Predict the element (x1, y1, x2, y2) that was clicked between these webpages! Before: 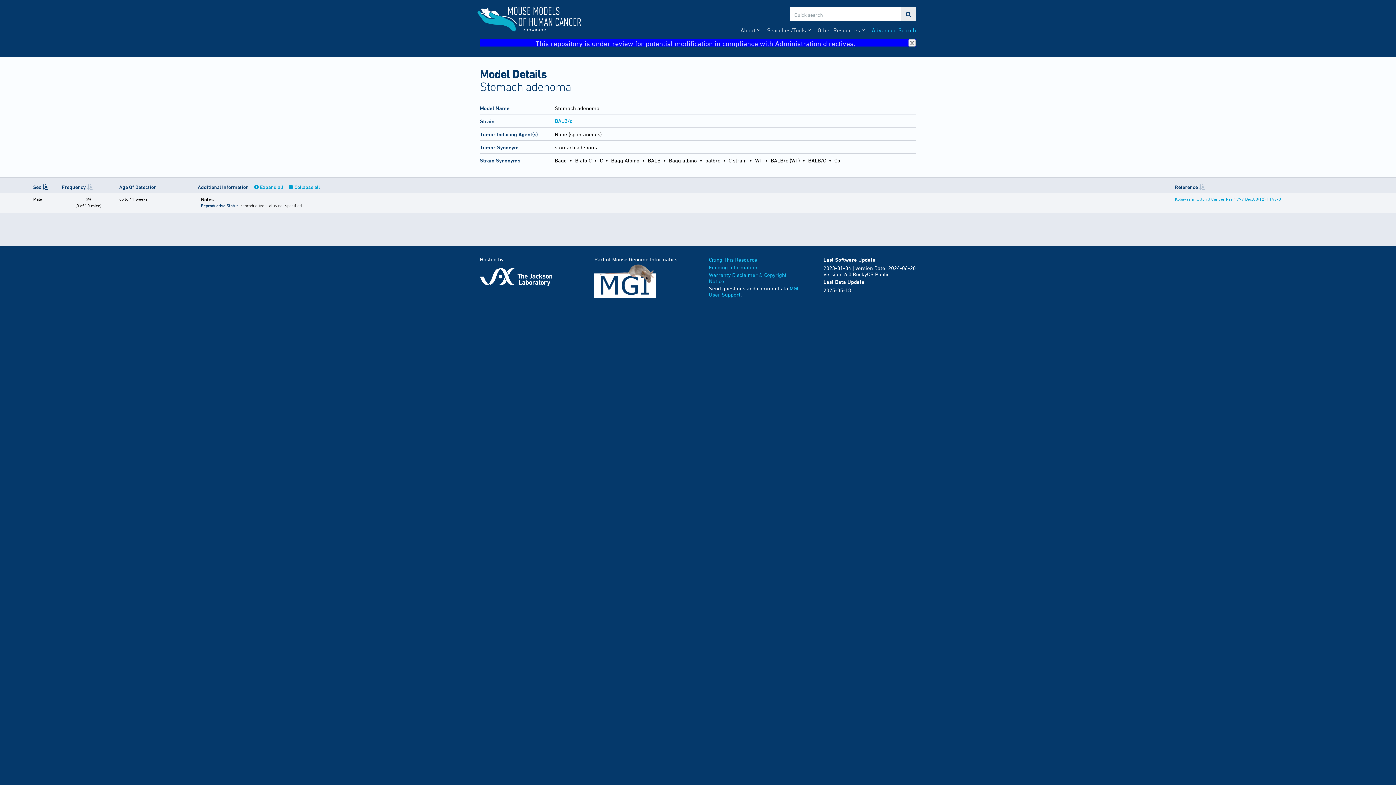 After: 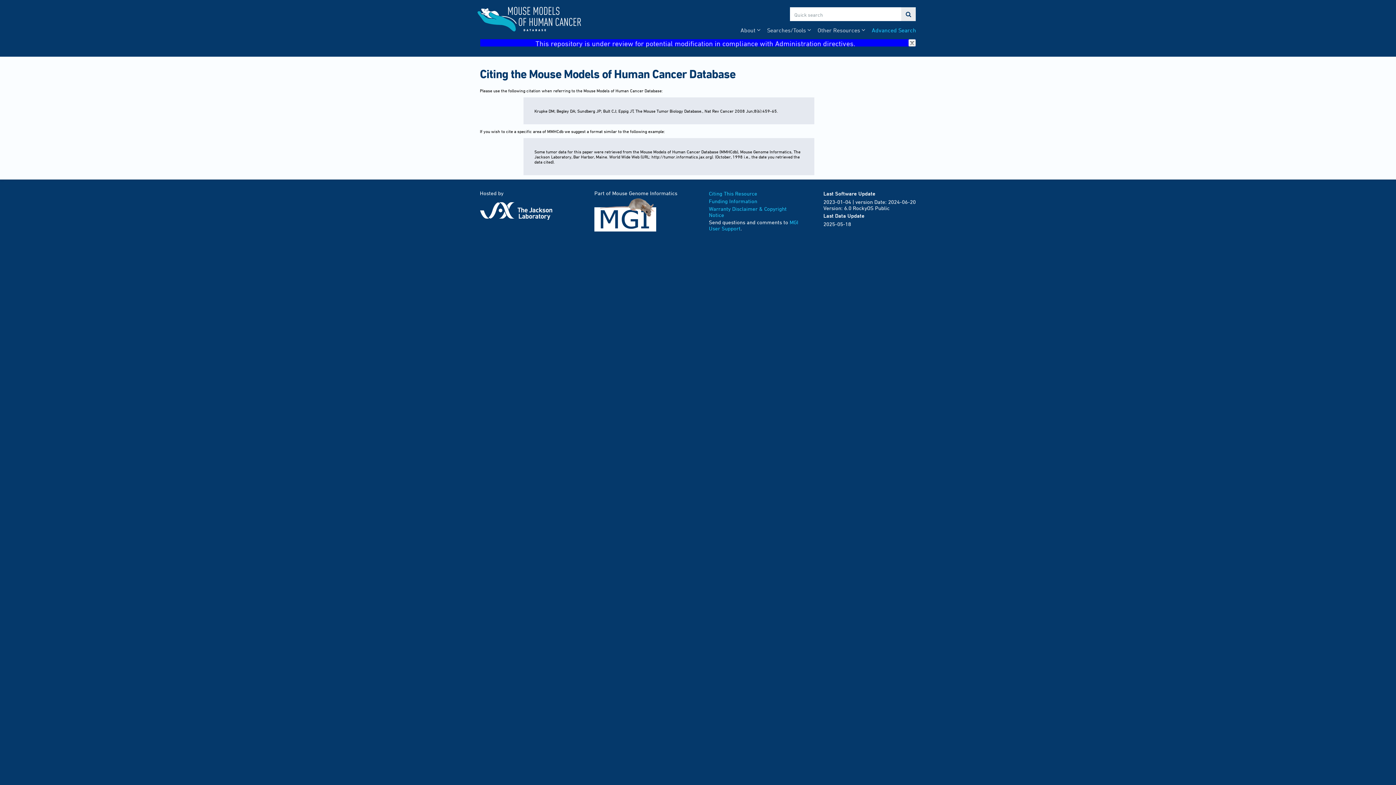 Action: label: Citing This Resource bbox: (709, 256, 757, 262)